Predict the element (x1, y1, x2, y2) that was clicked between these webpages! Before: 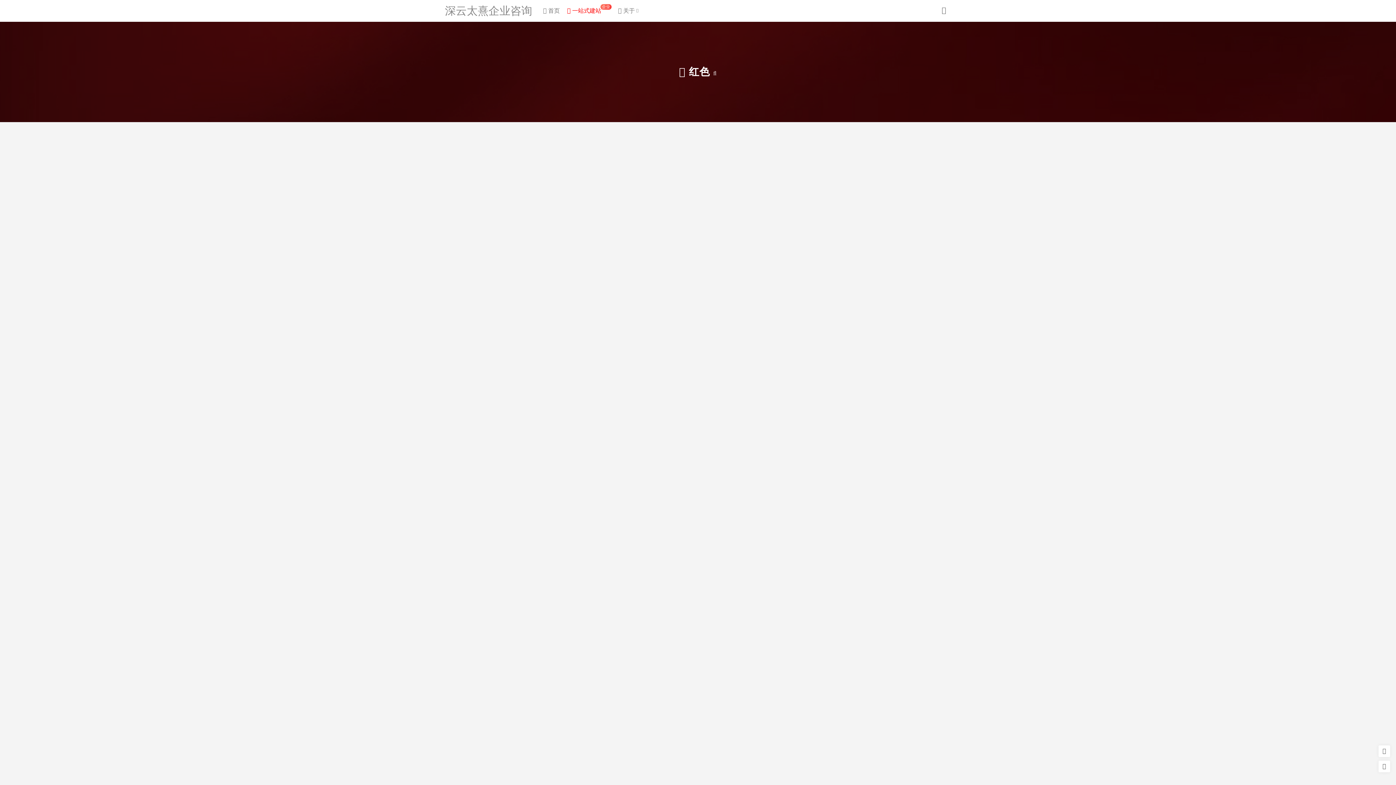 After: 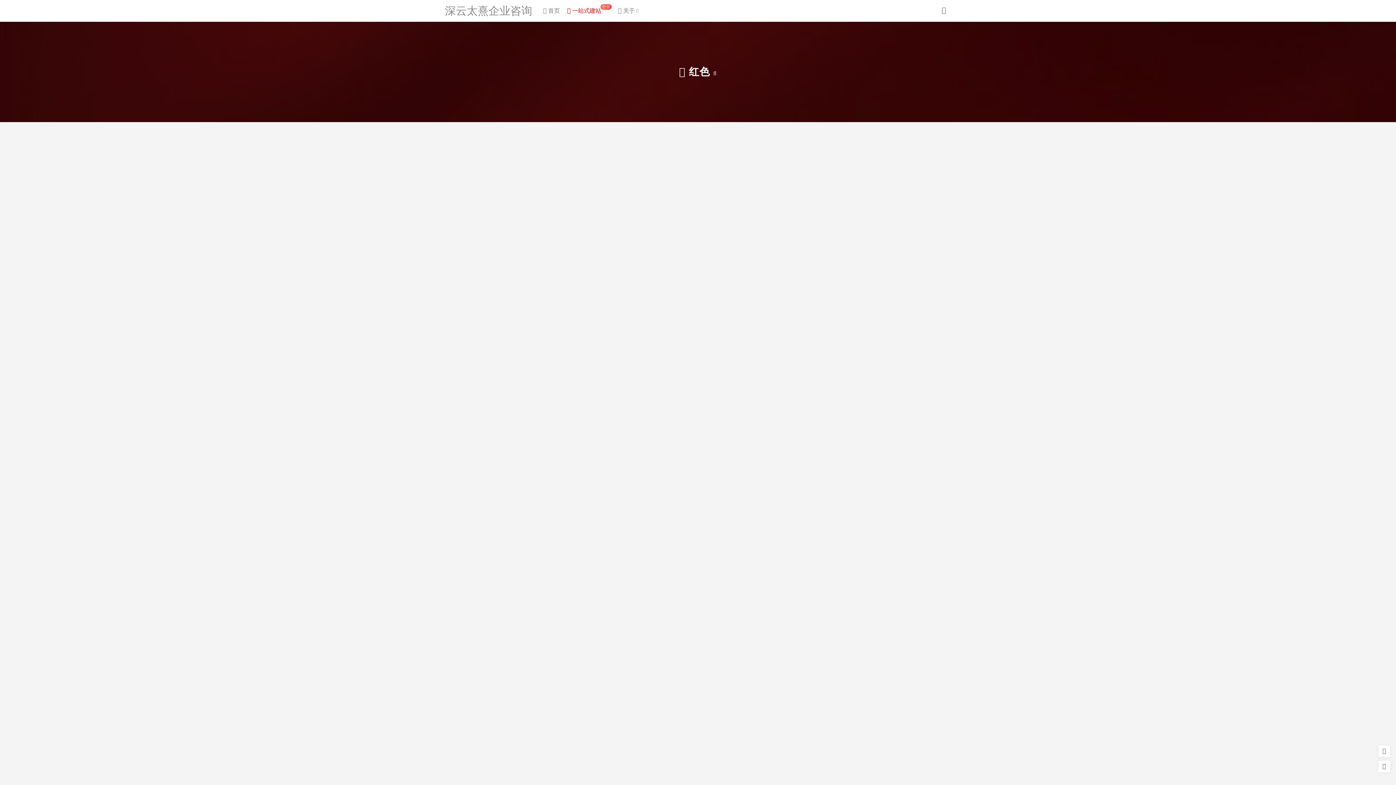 Action: label: 红色 bbox: (689, 66, 710, 77)